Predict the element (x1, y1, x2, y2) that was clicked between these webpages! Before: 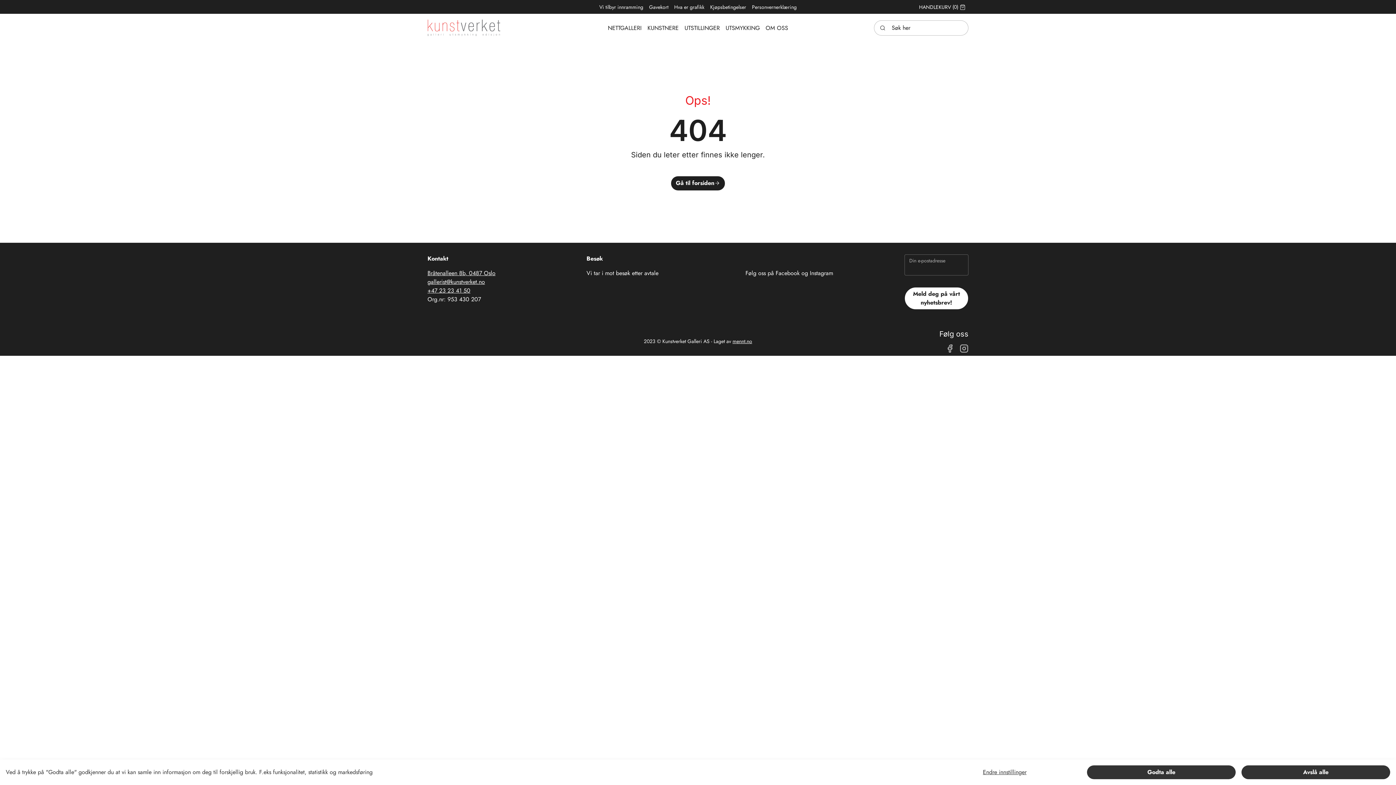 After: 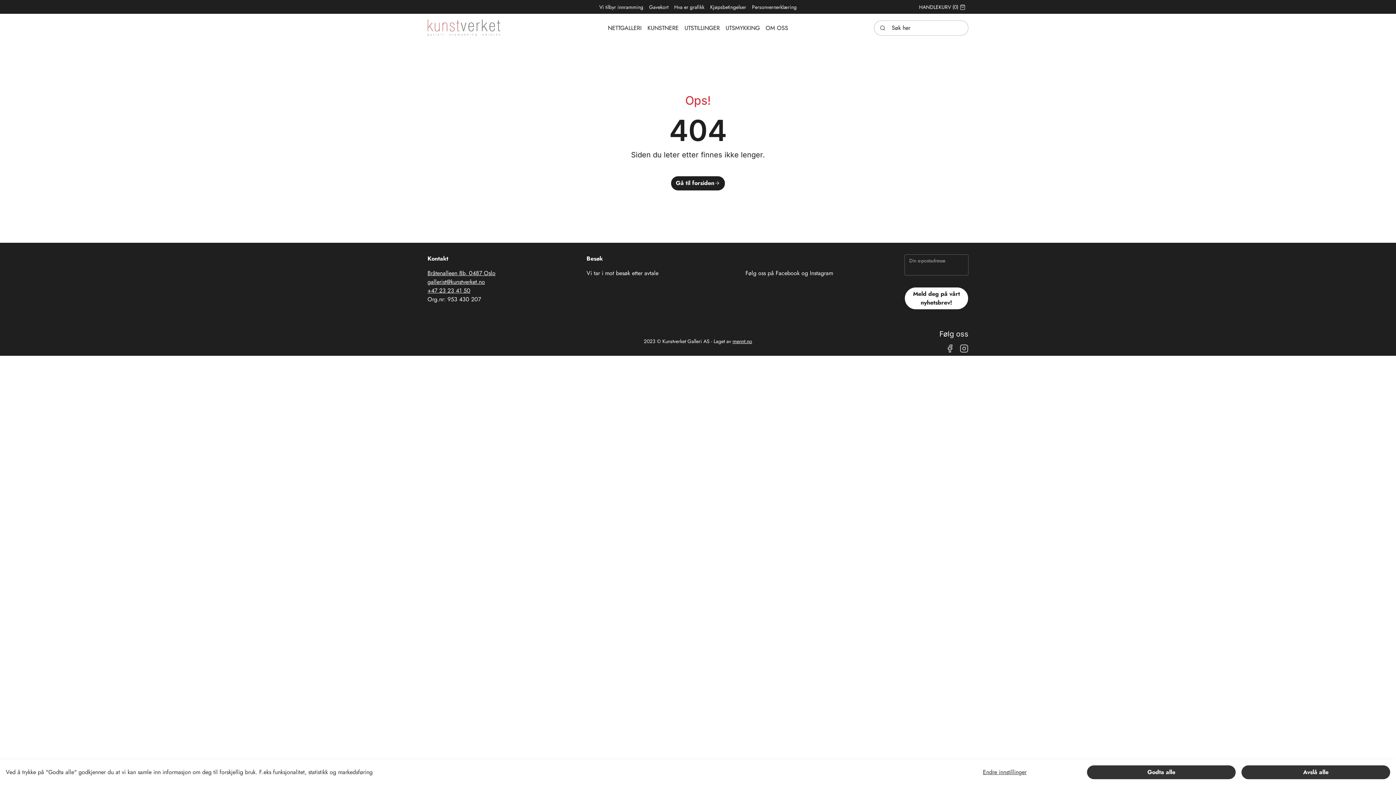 Action: bbox: (732, 337, 752, 345) label: mennt.no